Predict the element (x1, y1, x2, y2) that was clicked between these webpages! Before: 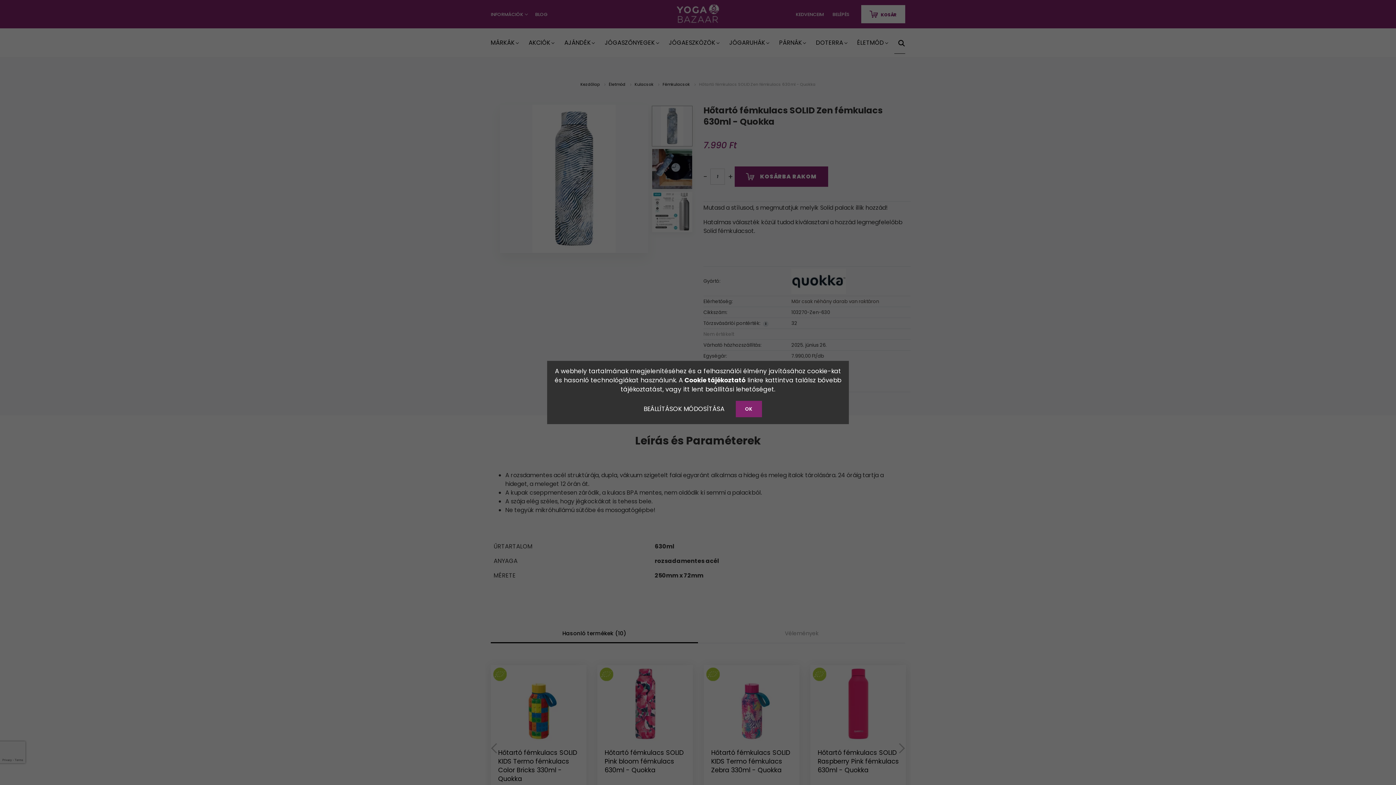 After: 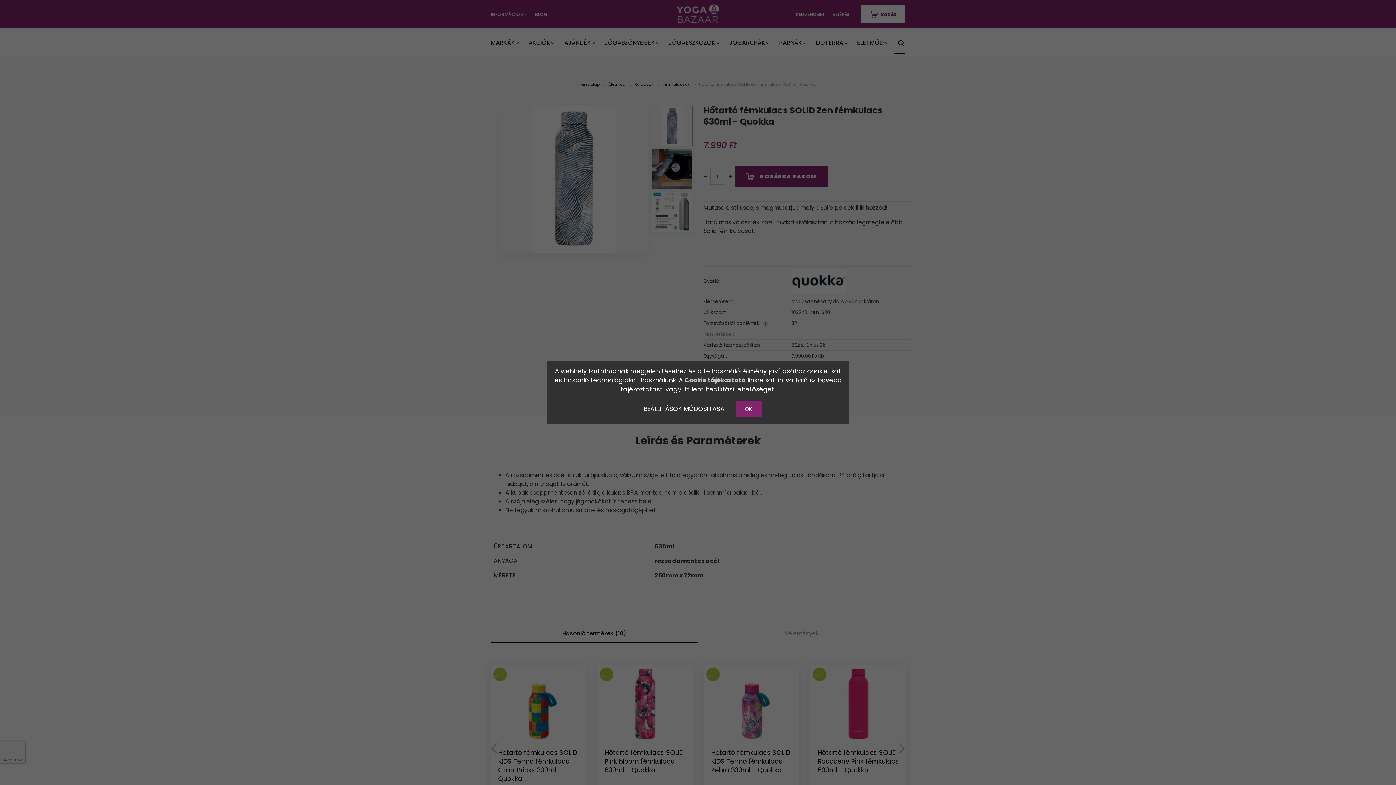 Action: label: Cookie tájékoztató bbox: (684, 376, 745, 384)